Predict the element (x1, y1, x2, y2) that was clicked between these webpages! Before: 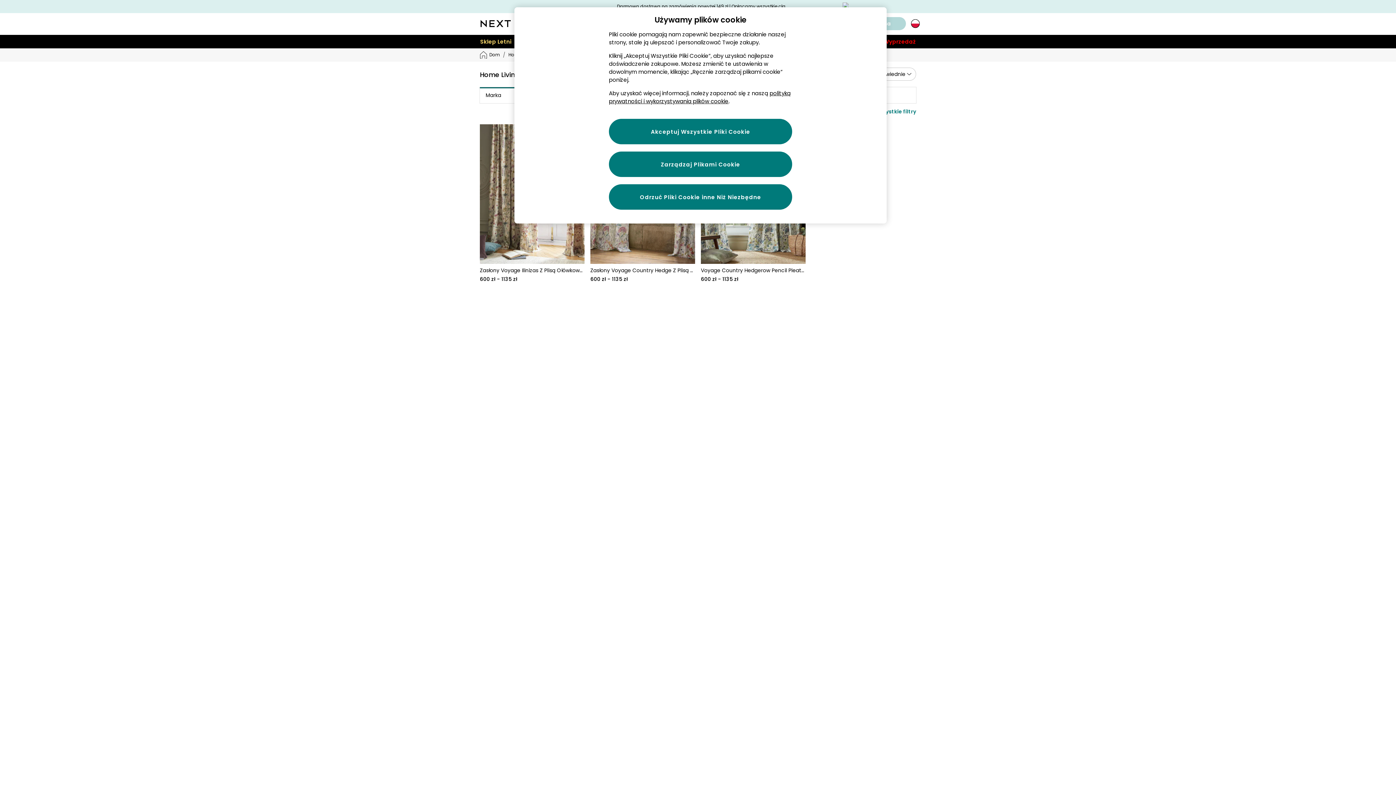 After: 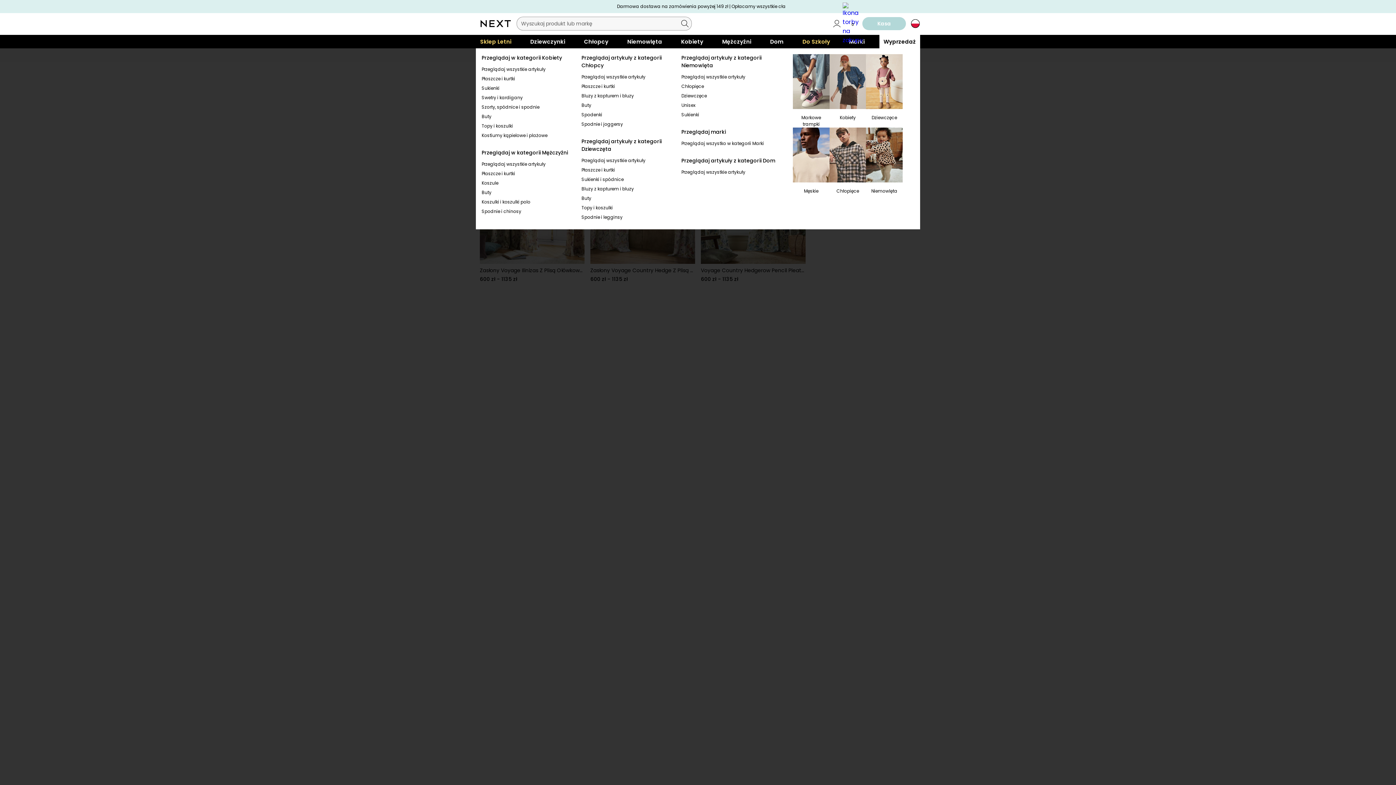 Action: label: Wyprzedaż bbox: (879, 34, 920, 48)